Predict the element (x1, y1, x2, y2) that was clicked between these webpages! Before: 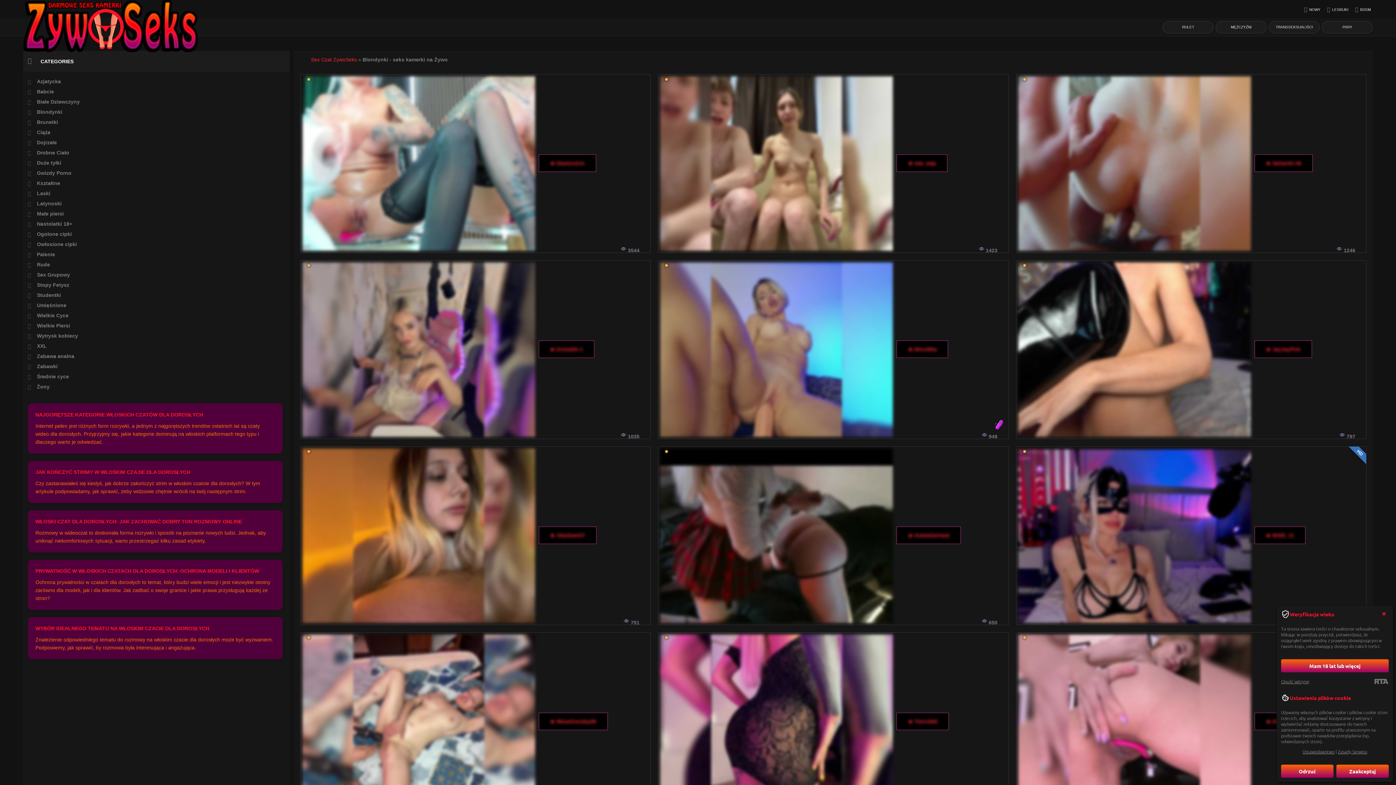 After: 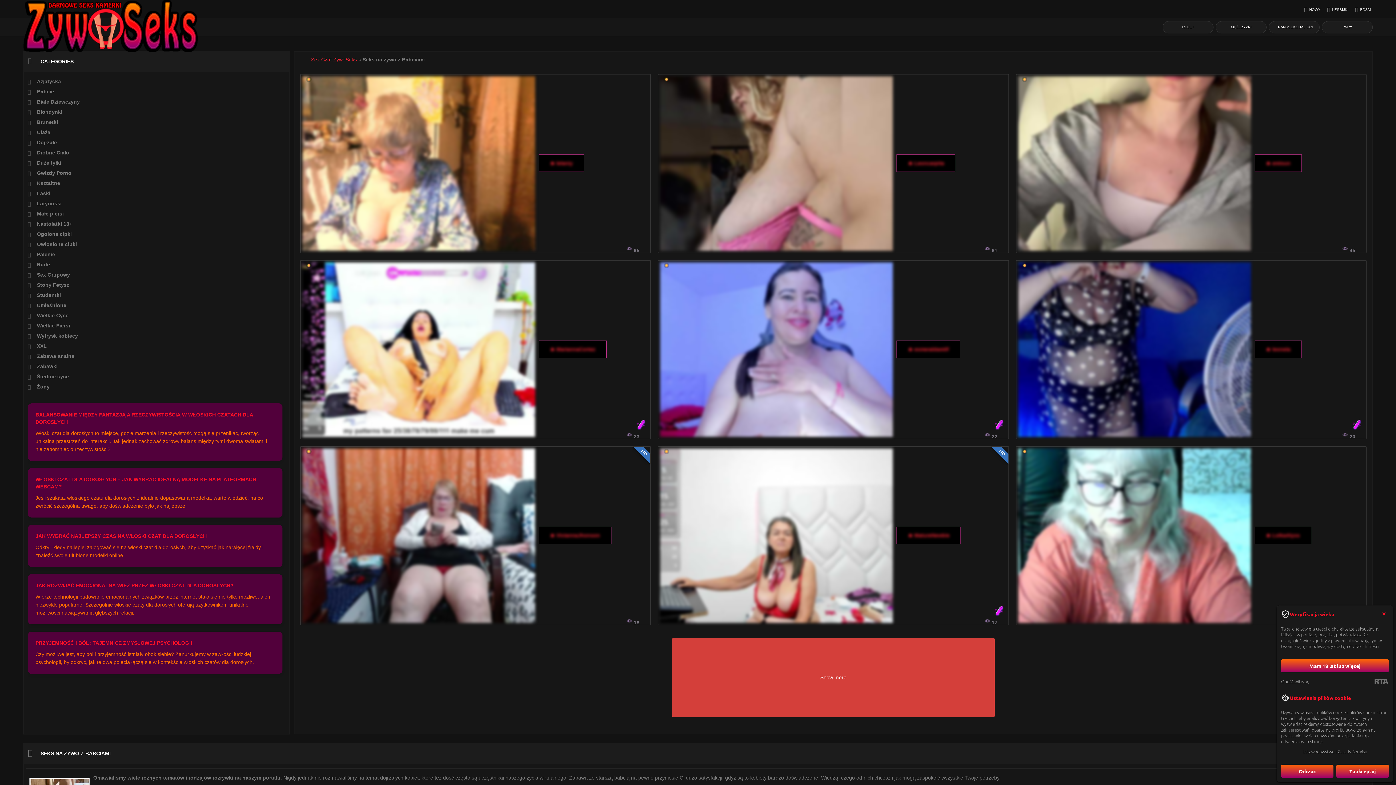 Action: label: Babcie bbox: (27, 86, 282, 96)